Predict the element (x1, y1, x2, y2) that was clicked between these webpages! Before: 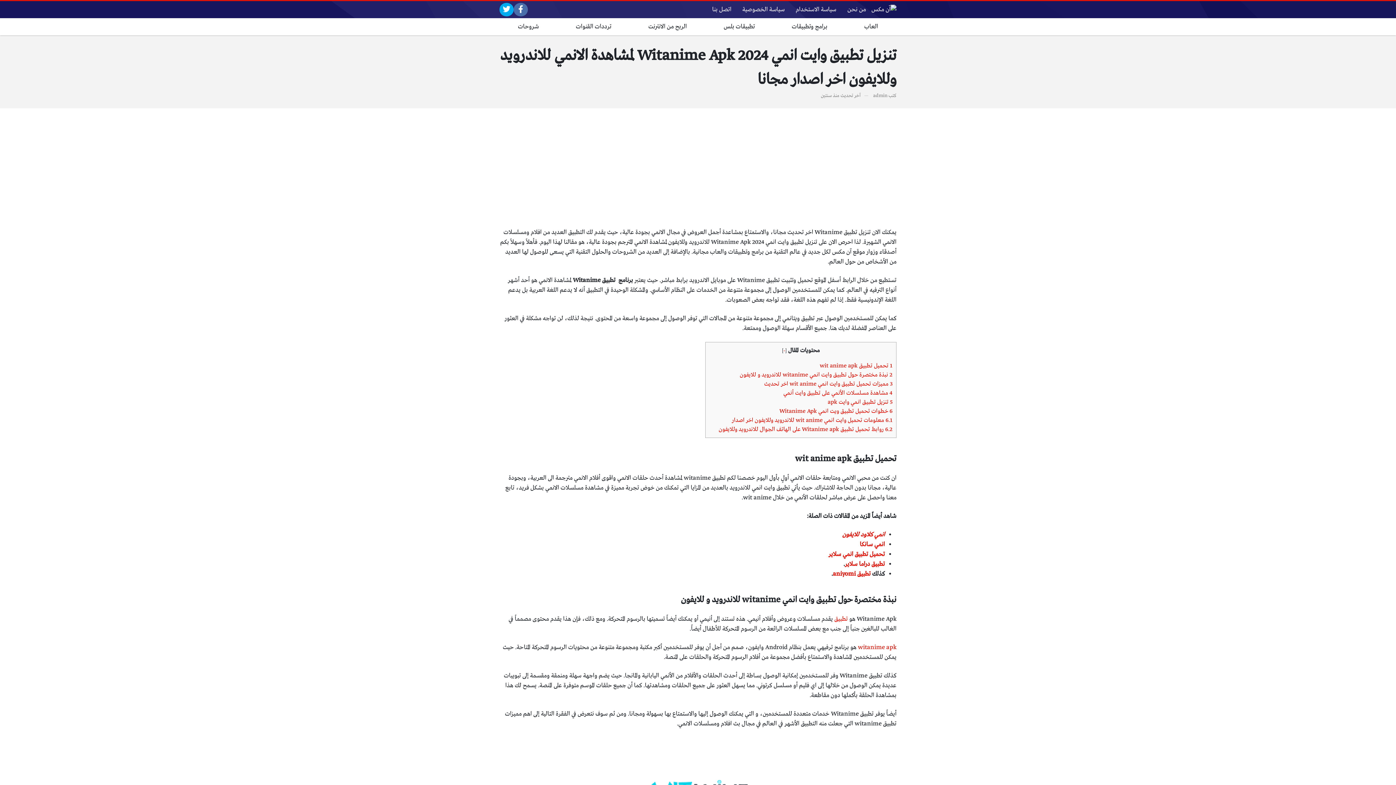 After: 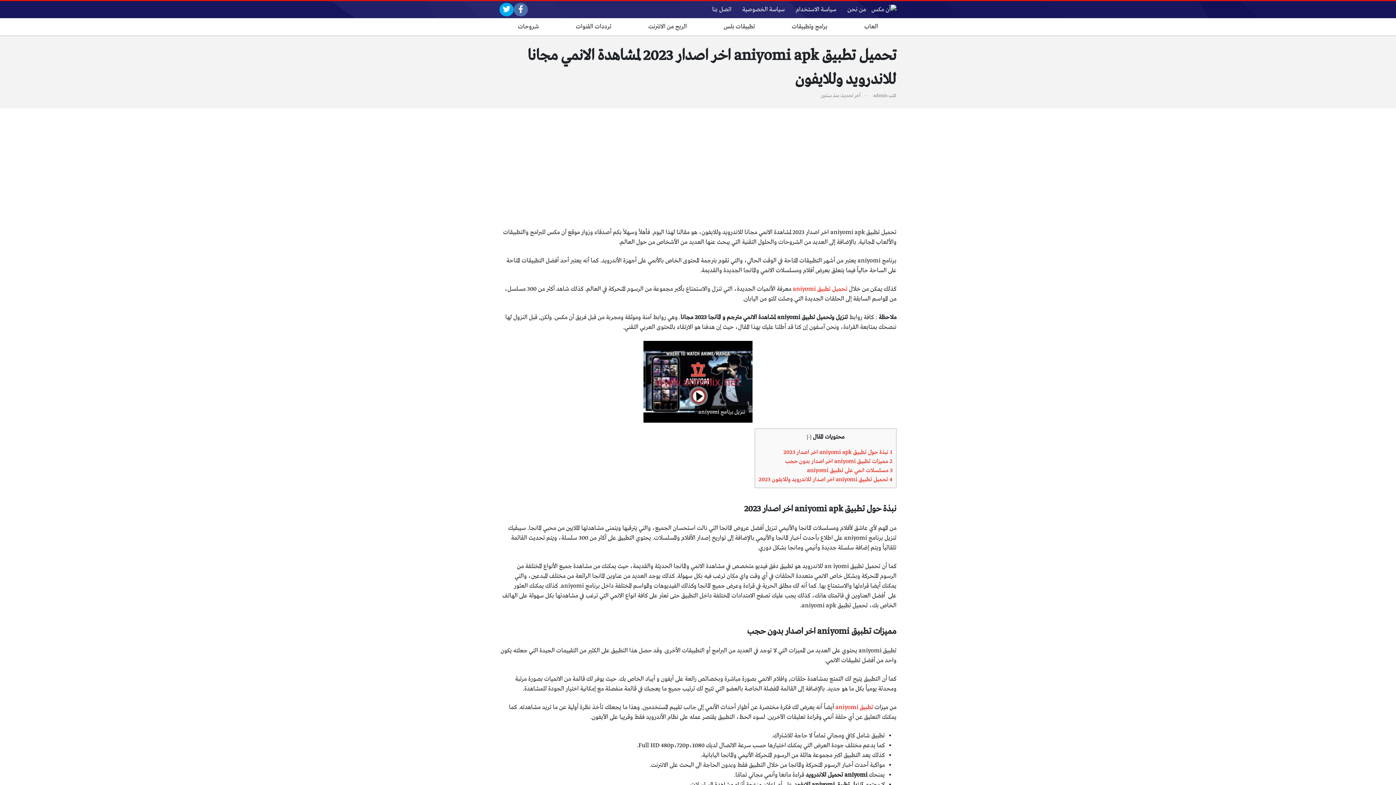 Action: label: تطبيق aniyomi bbox: (833, 570, 870, 578)